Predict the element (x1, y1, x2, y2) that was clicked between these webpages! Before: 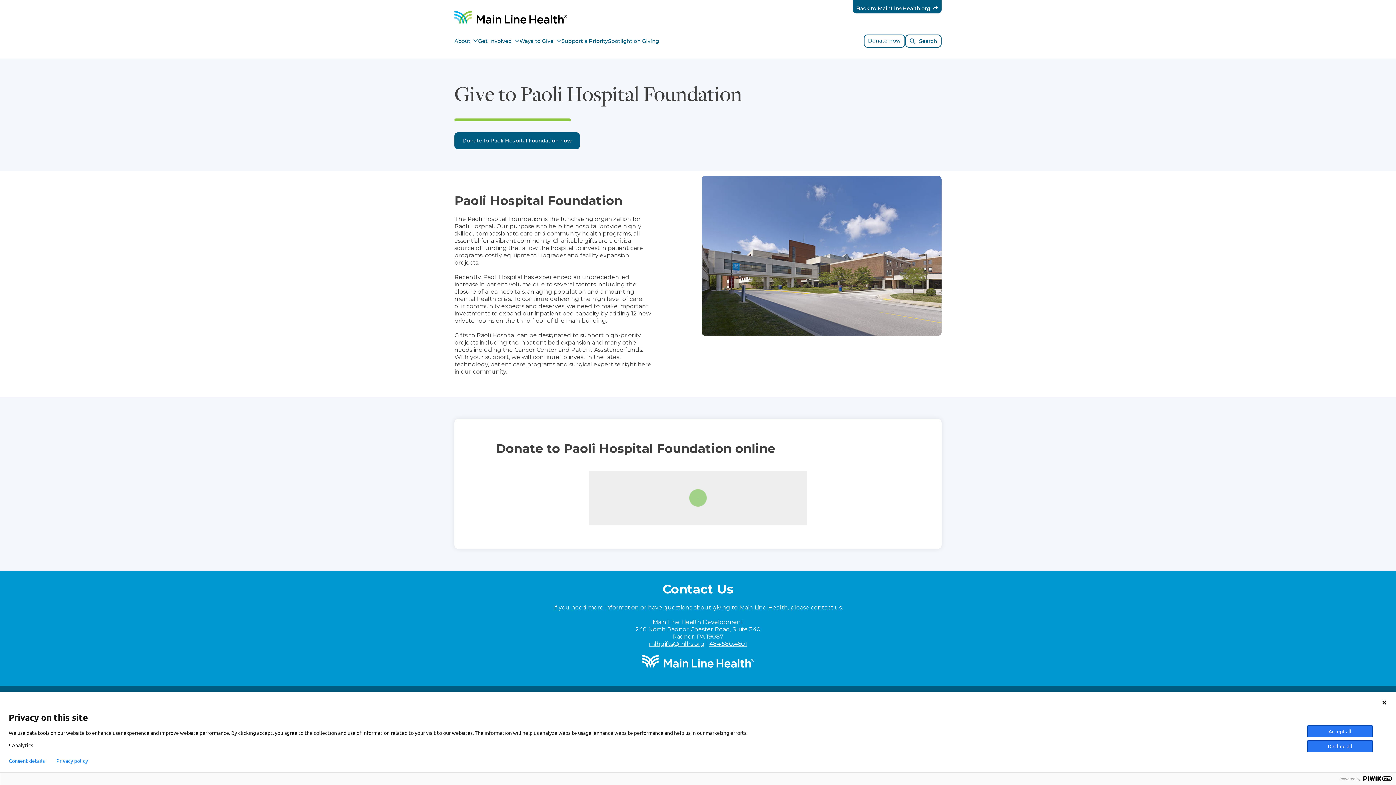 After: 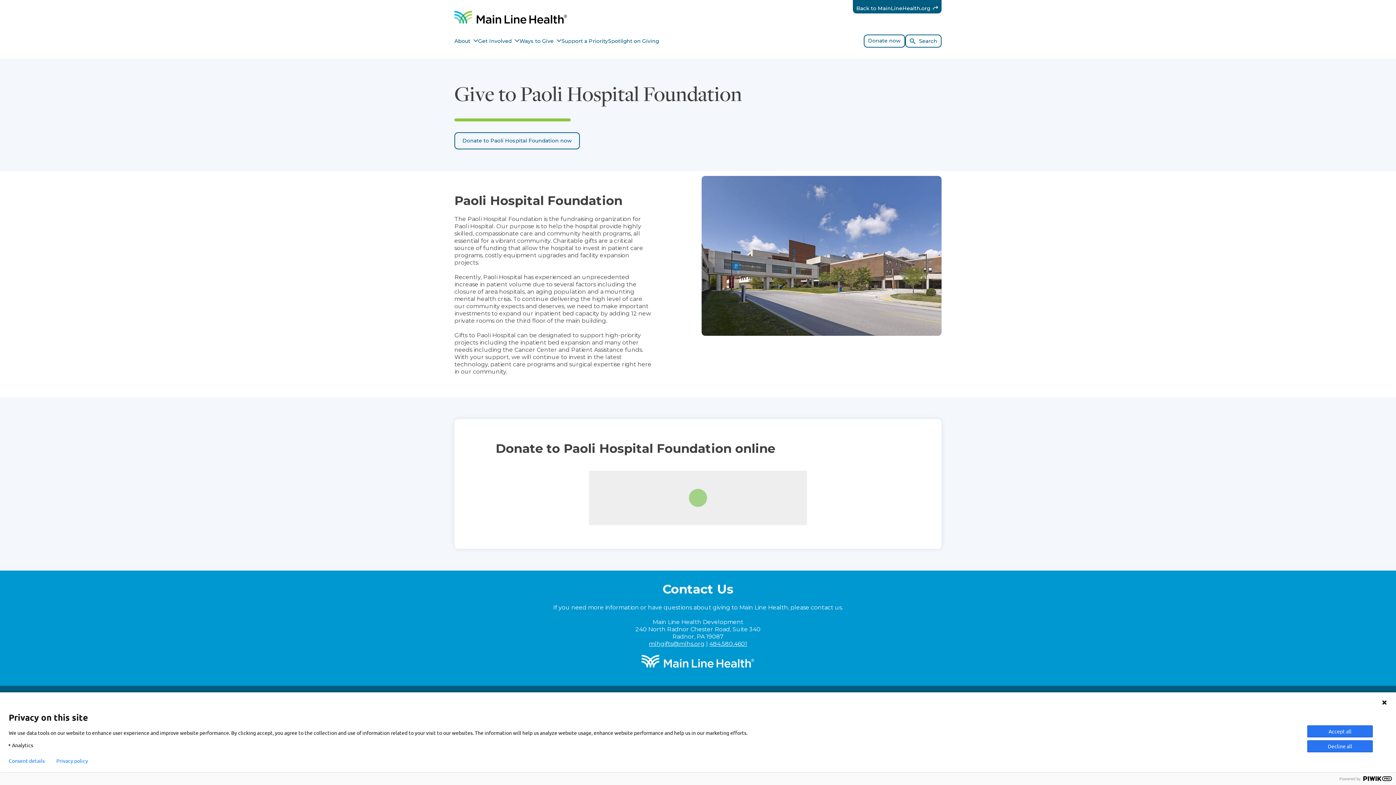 Action: label: Donate to Paoli Hospital Foundation now bbox: (454, 132, 580, 149)